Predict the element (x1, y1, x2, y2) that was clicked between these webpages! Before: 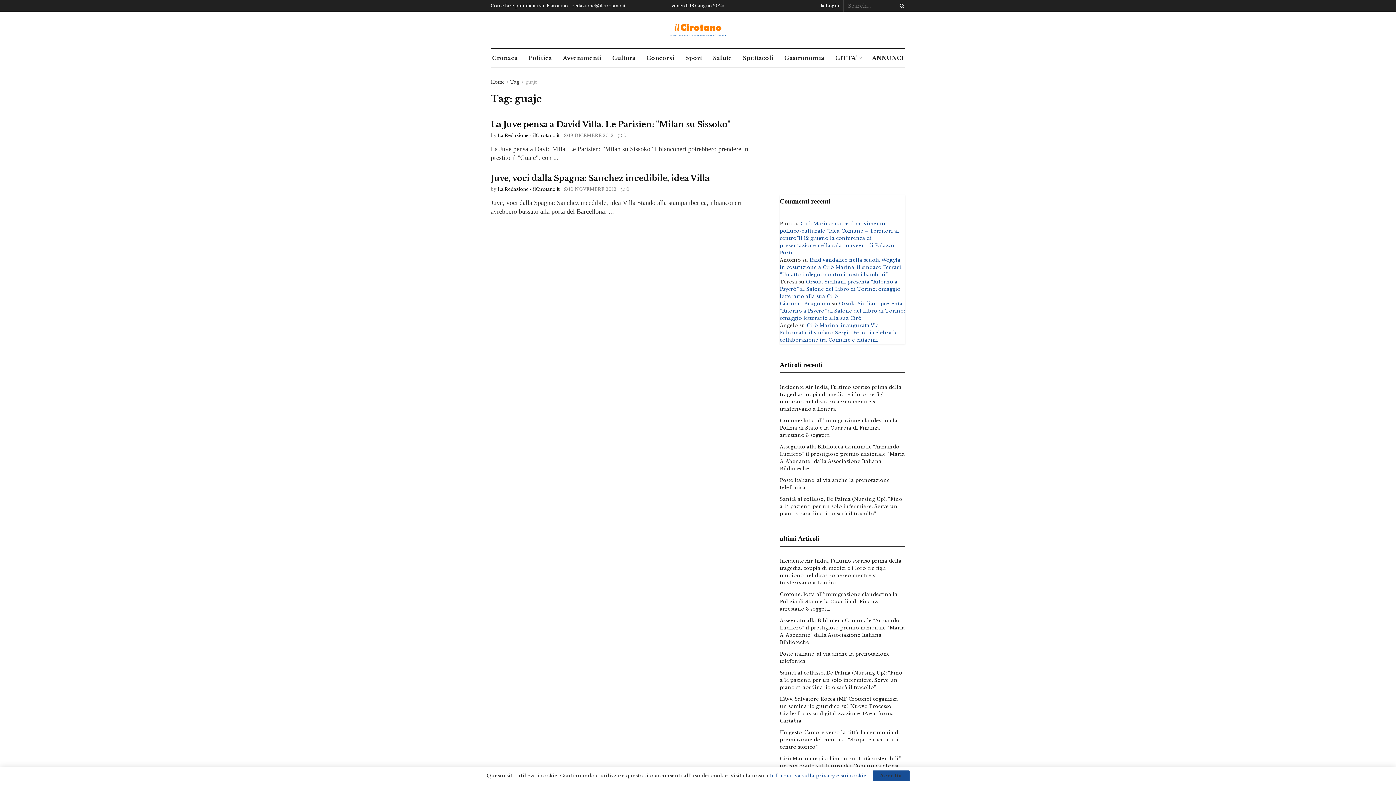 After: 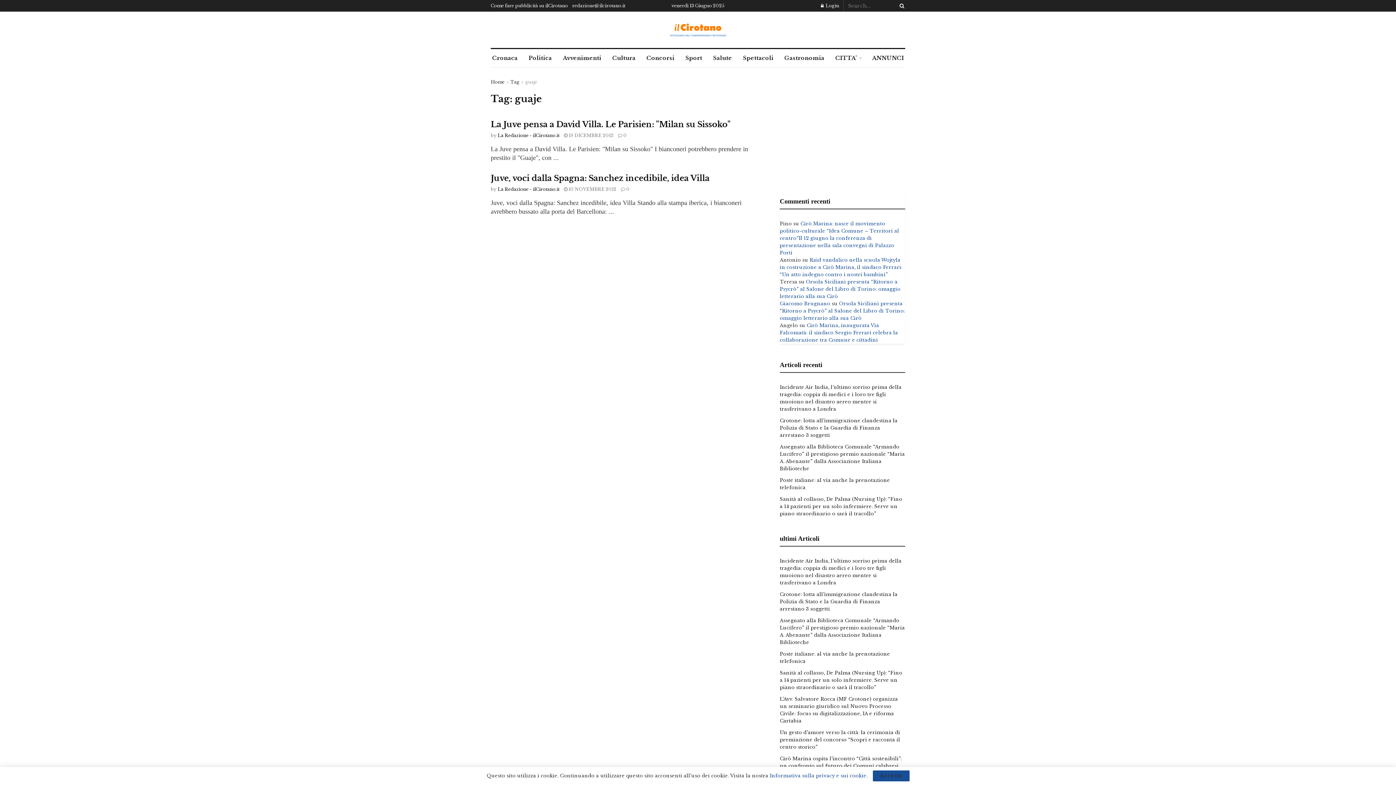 Action: bbox: (510, 79, 519, 84) label: Tag